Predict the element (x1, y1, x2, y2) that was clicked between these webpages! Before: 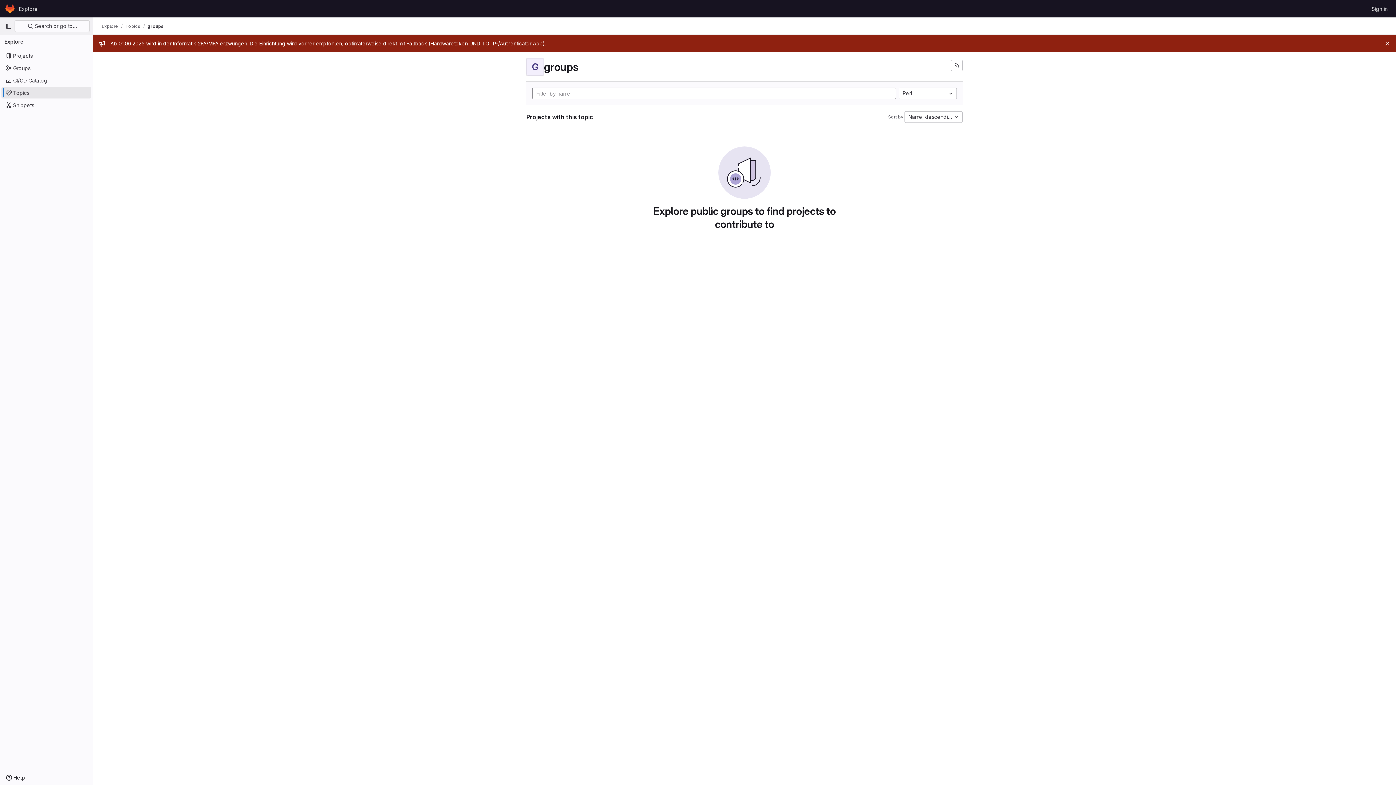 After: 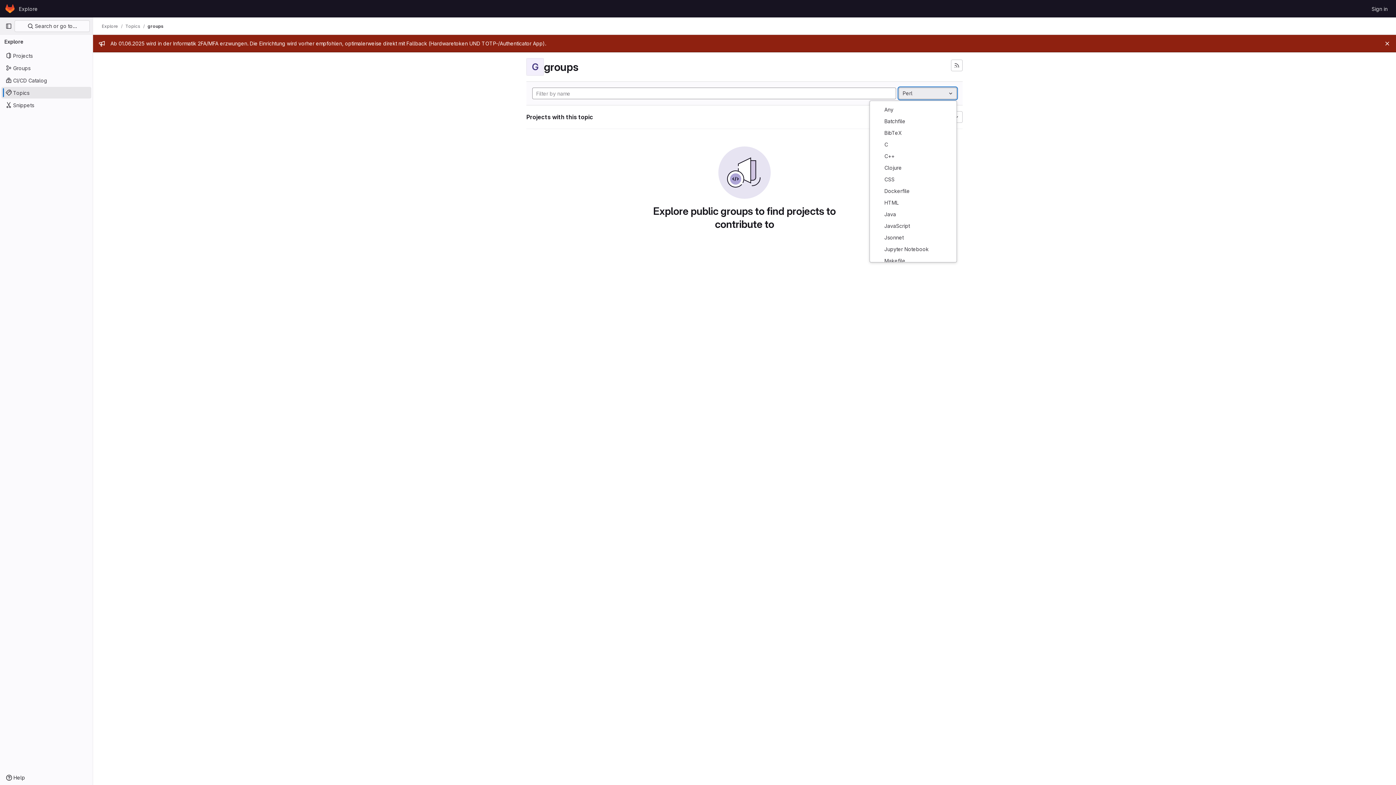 Action: bbox: (898, 87, 957, 99) label: Perl